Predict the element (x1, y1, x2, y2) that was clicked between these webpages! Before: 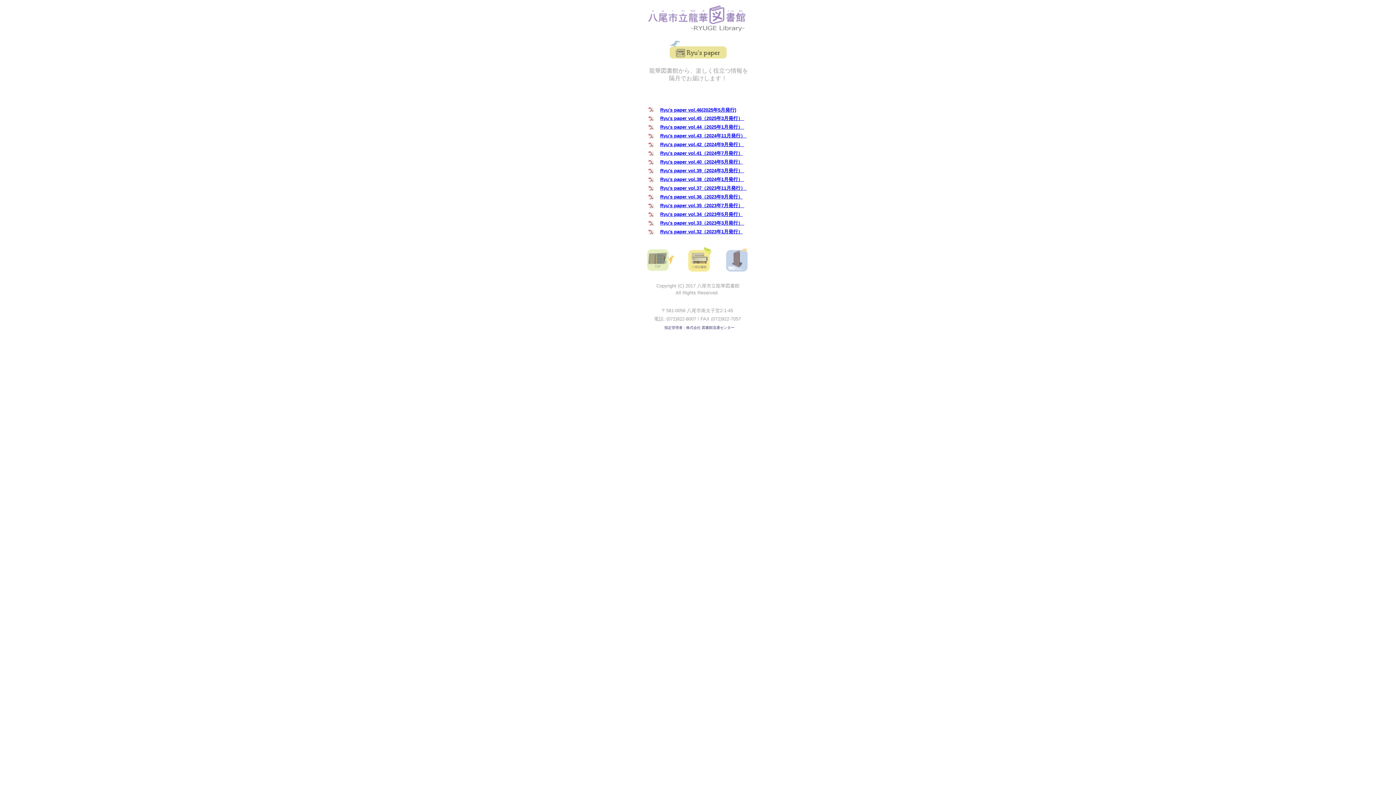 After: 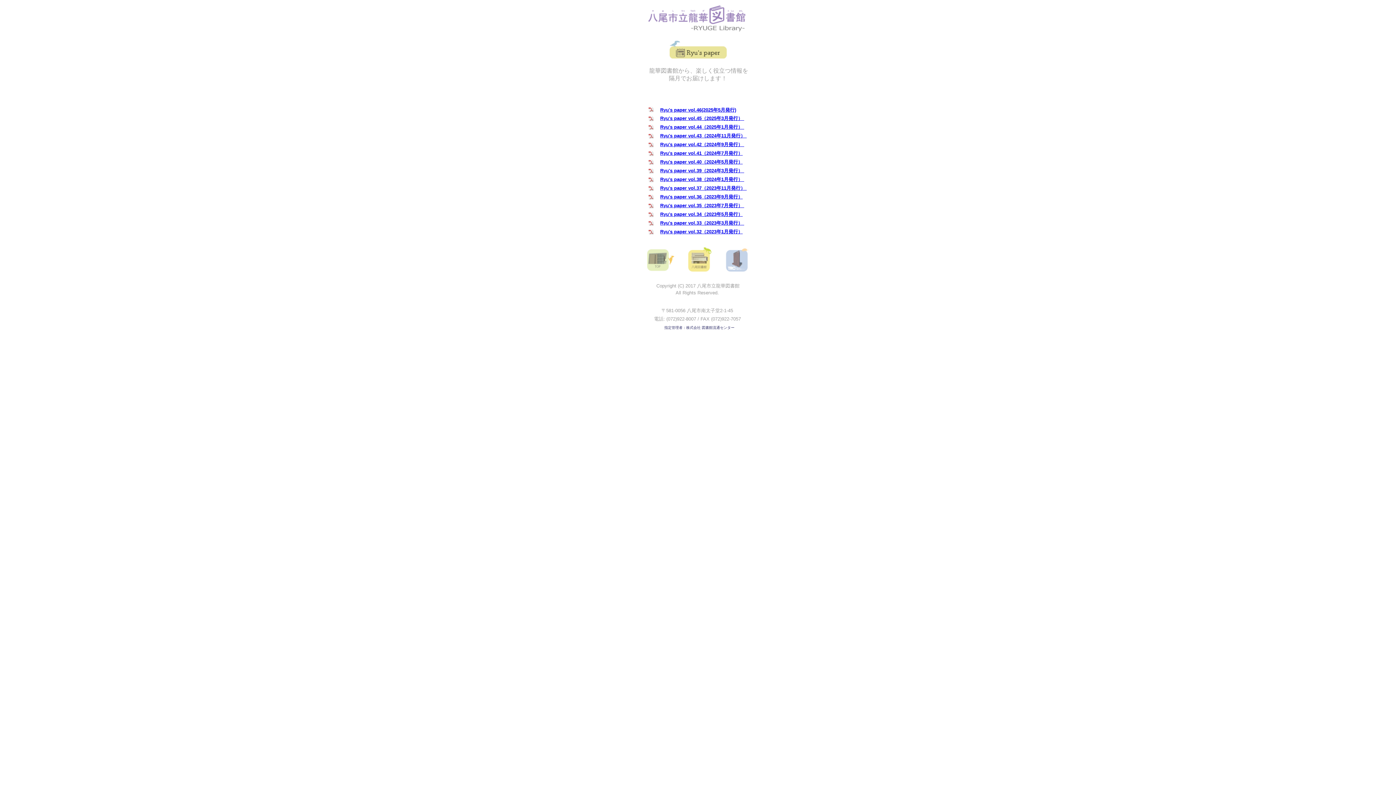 Action: bbox: (687, 254, 713, 260)